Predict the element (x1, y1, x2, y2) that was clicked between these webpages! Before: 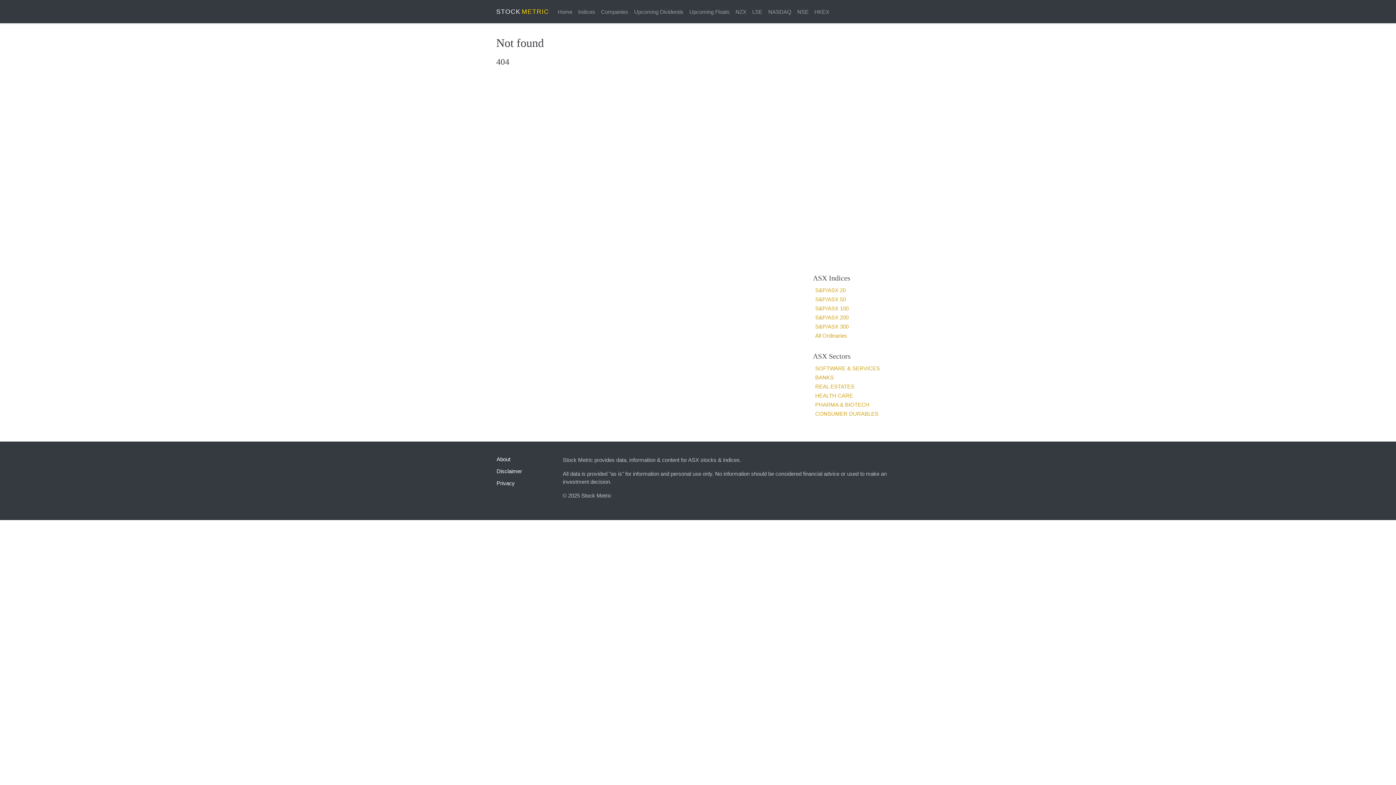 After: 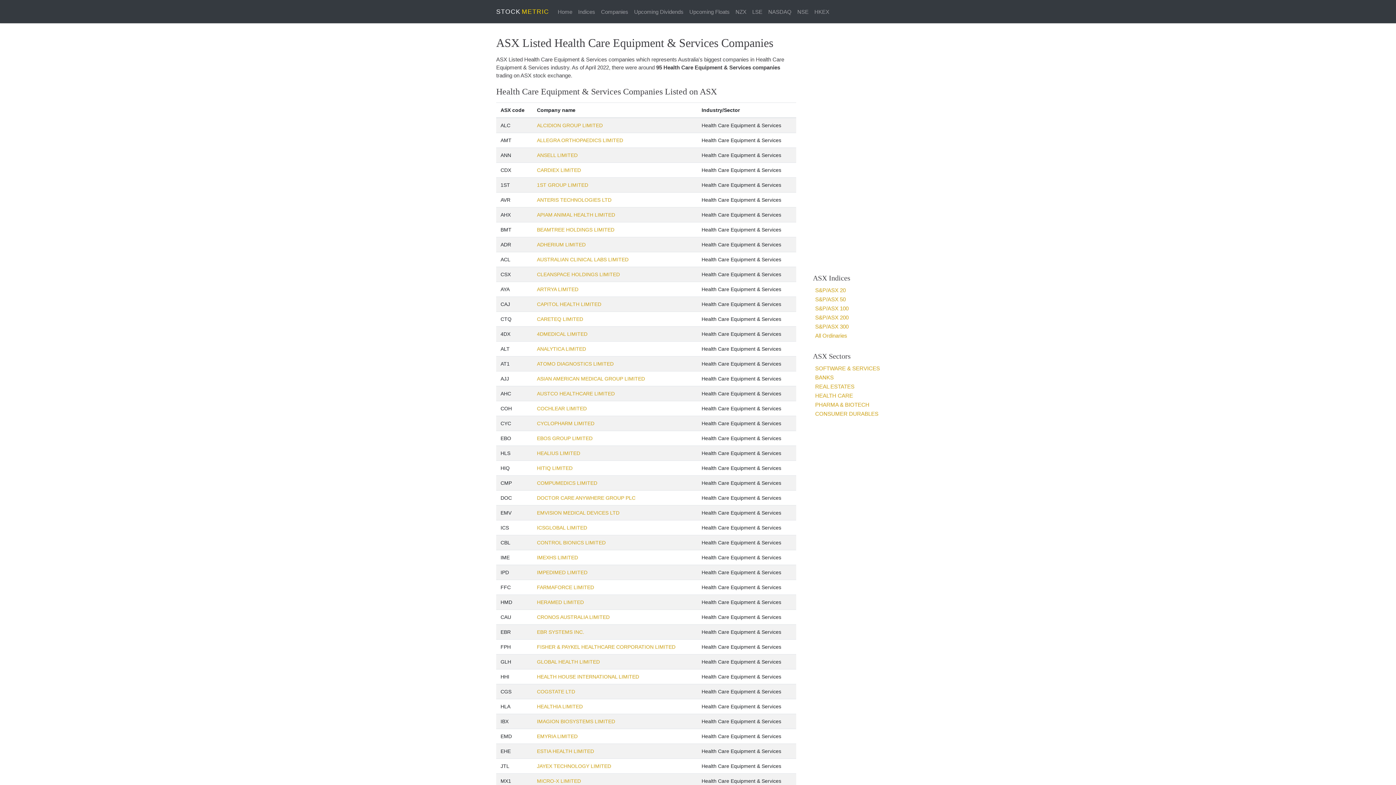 Action: label: HEALTH CARE bbox: (815, 392, 853, 398)